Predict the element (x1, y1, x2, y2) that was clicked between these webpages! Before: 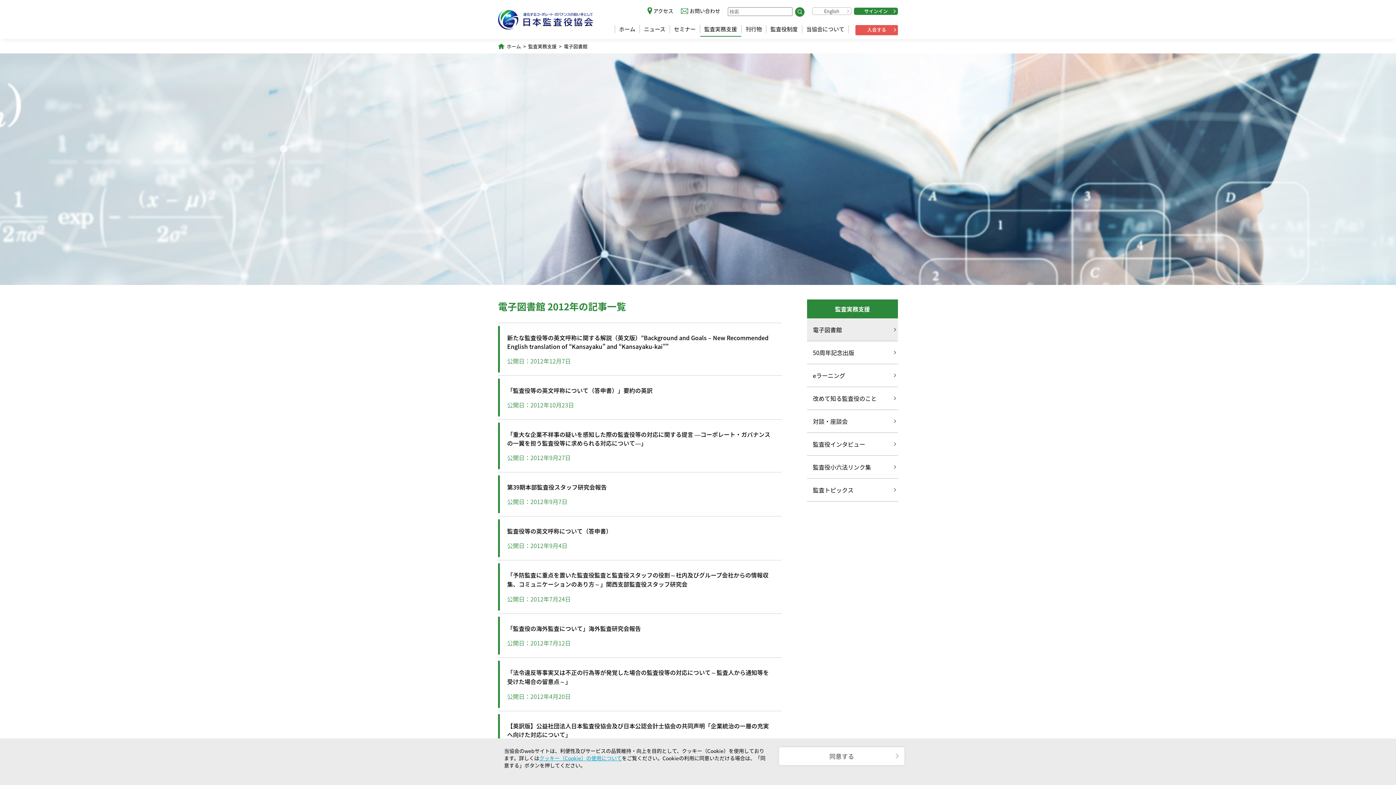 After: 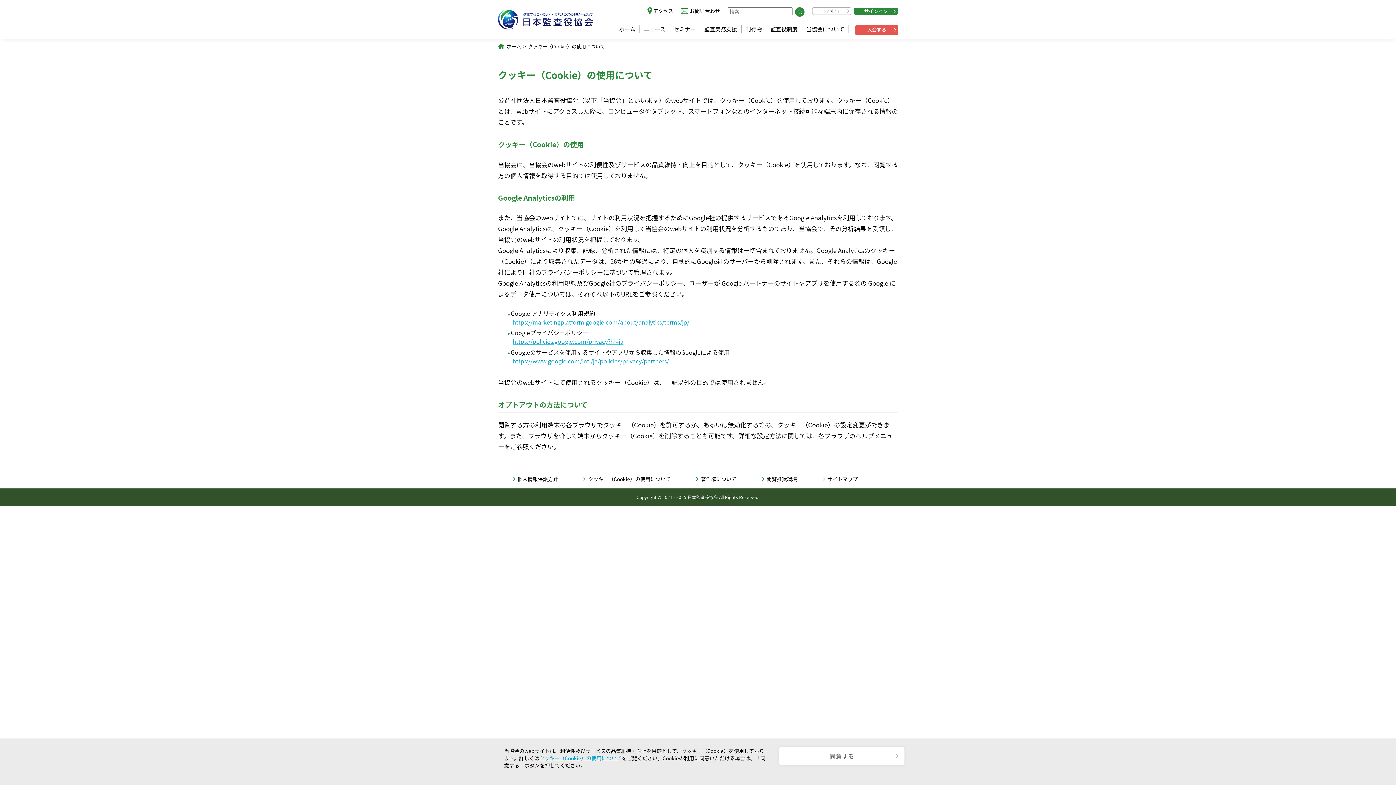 Action: label: クッキー（Cookie）の使用について bbox: (539, 754, 622, 762)